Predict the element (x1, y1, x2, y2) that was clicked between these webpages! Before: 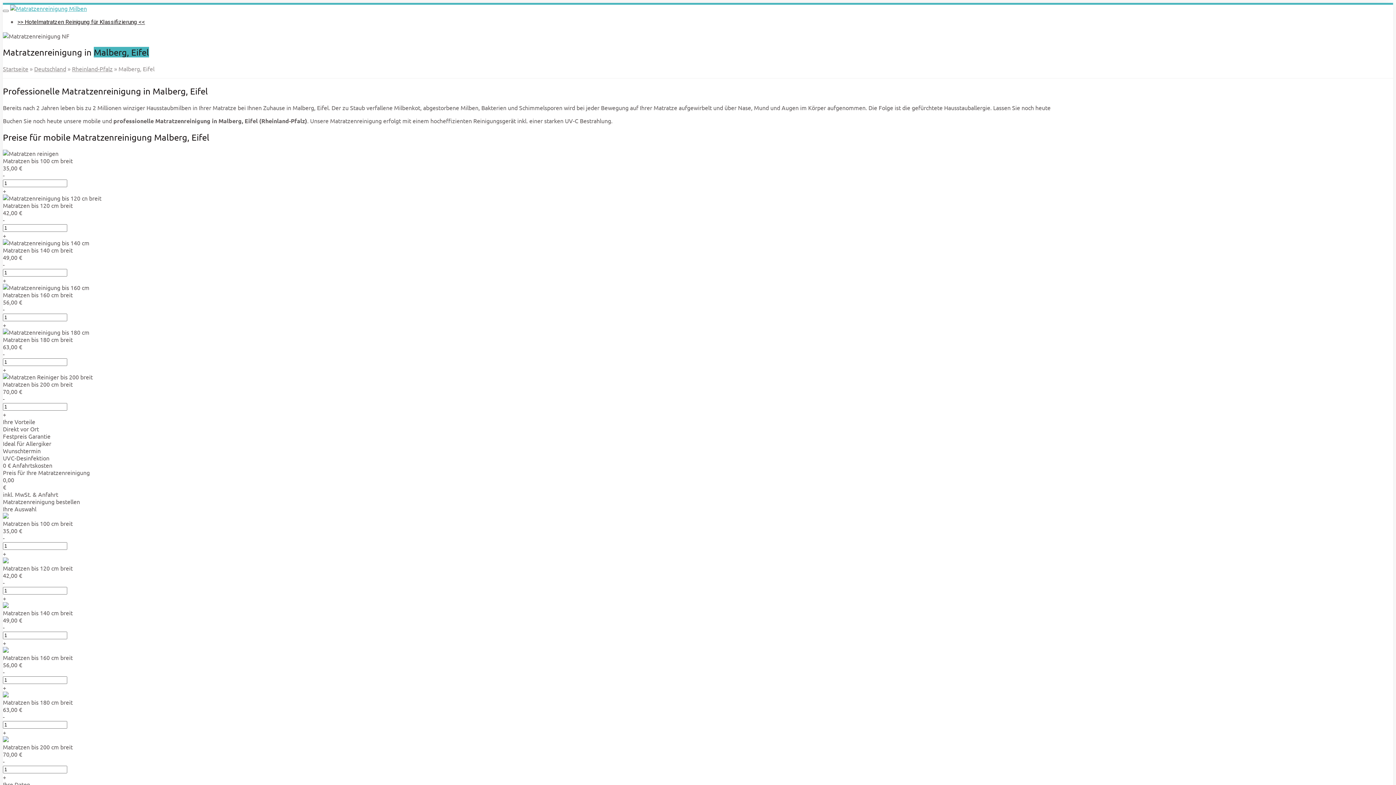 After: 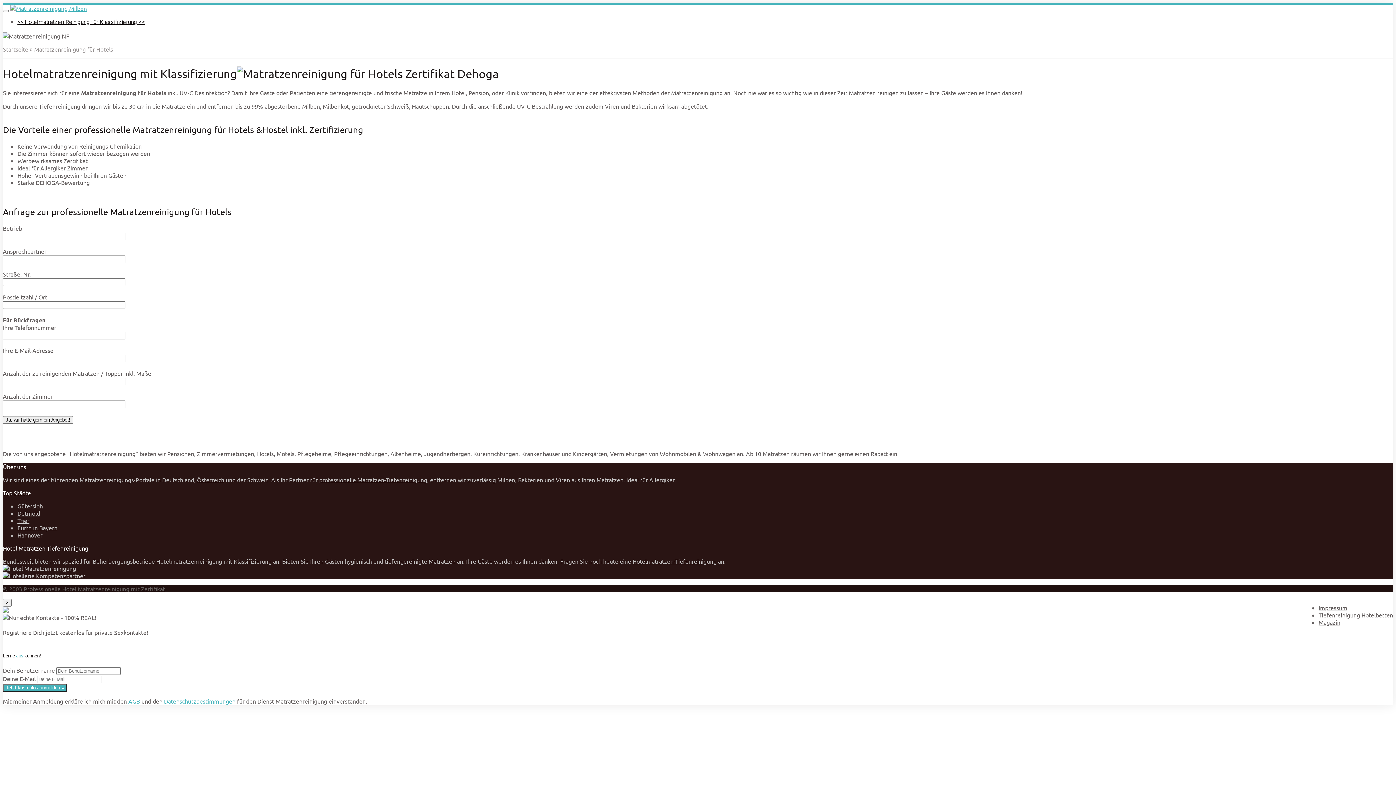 Action: bbox: (17, 17, 145, 26) label: >> Hotelmatratzen Reinigung für Klassifizierung <<